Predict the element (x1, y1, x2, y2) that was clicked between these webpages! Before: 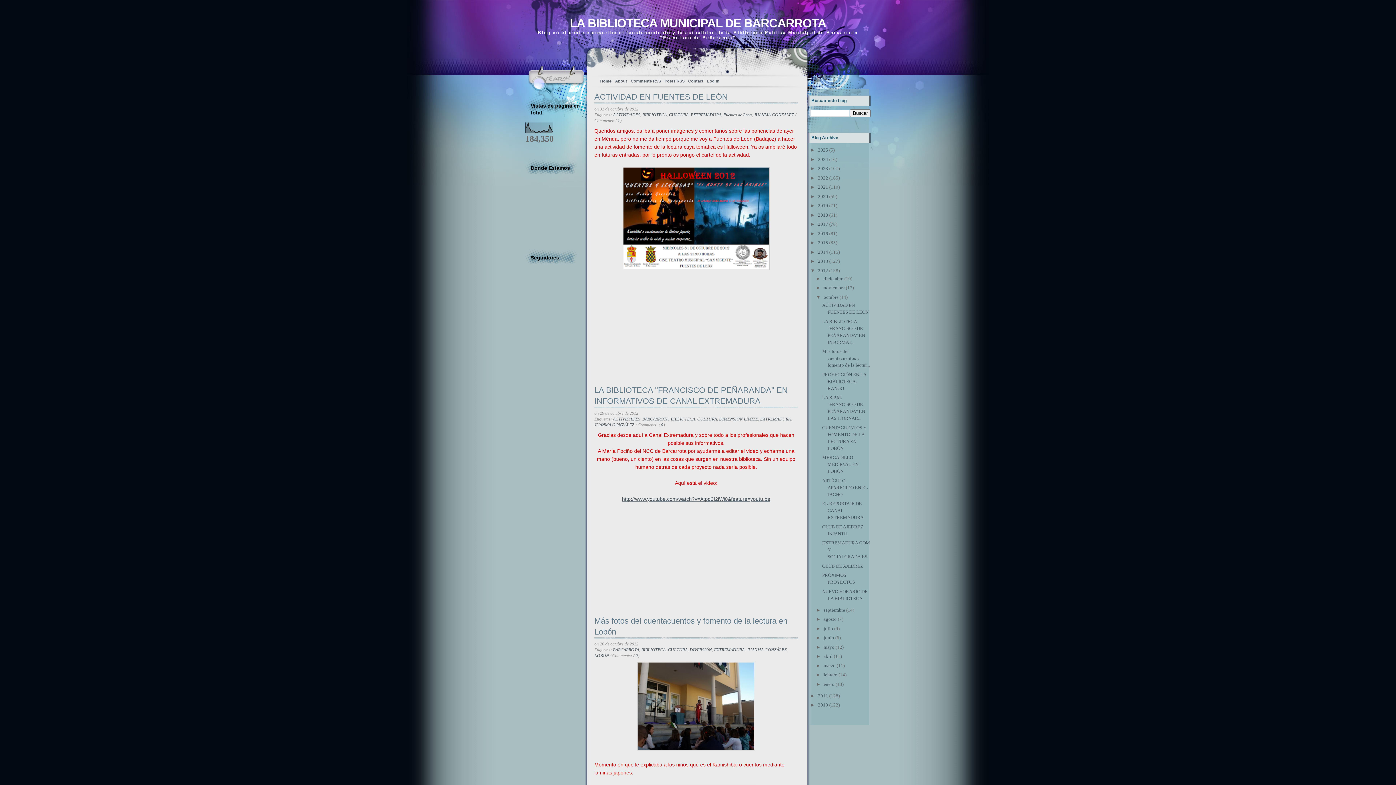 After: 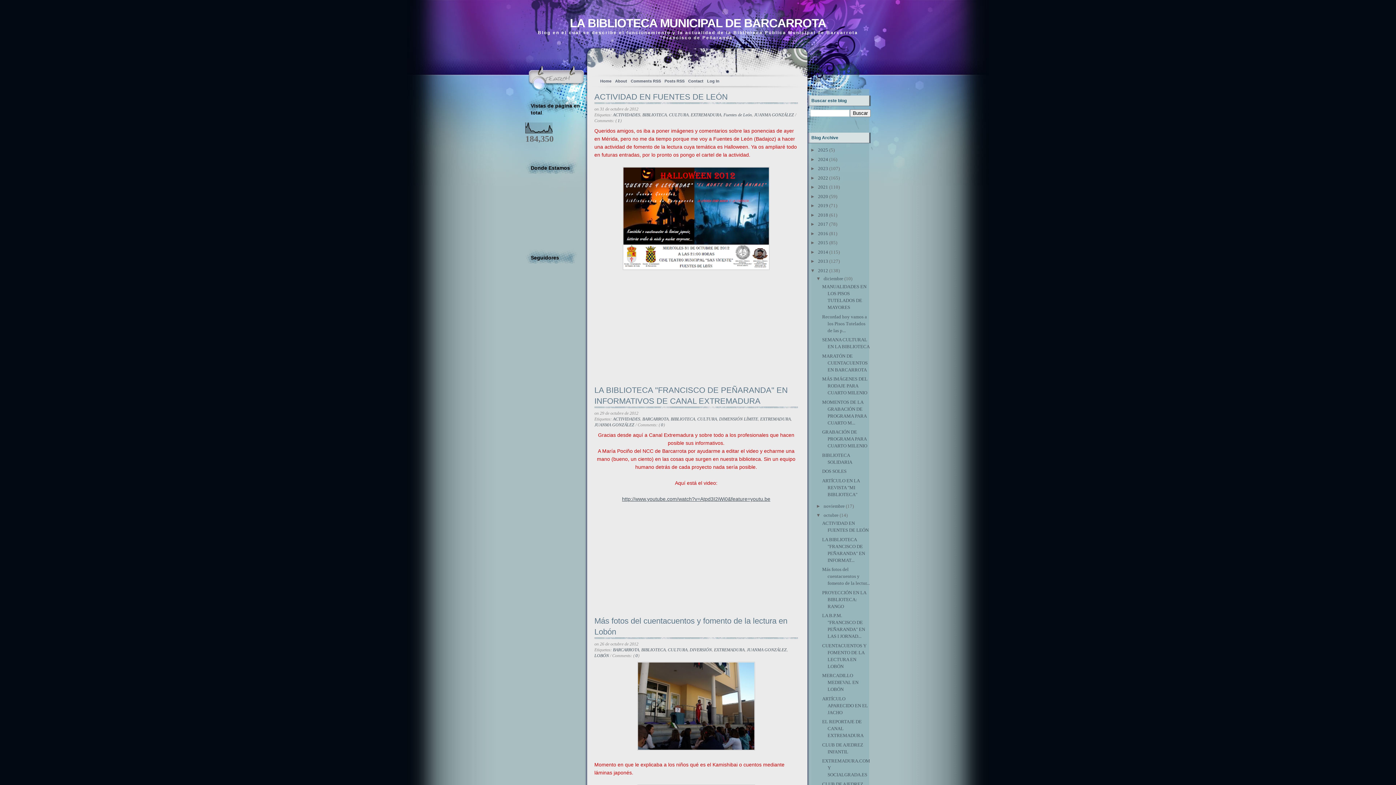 Action: bbox: (816, 275, 823, 281) label: ►  